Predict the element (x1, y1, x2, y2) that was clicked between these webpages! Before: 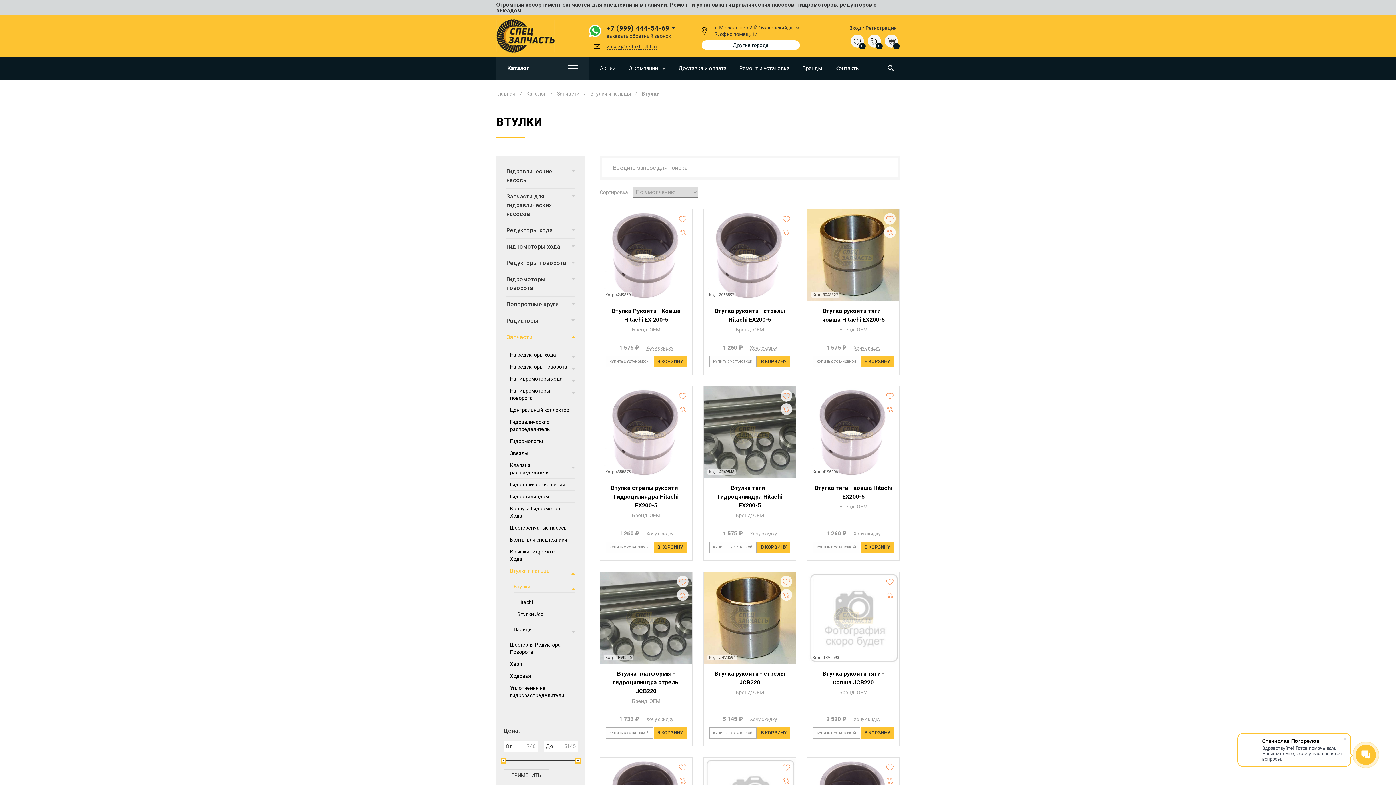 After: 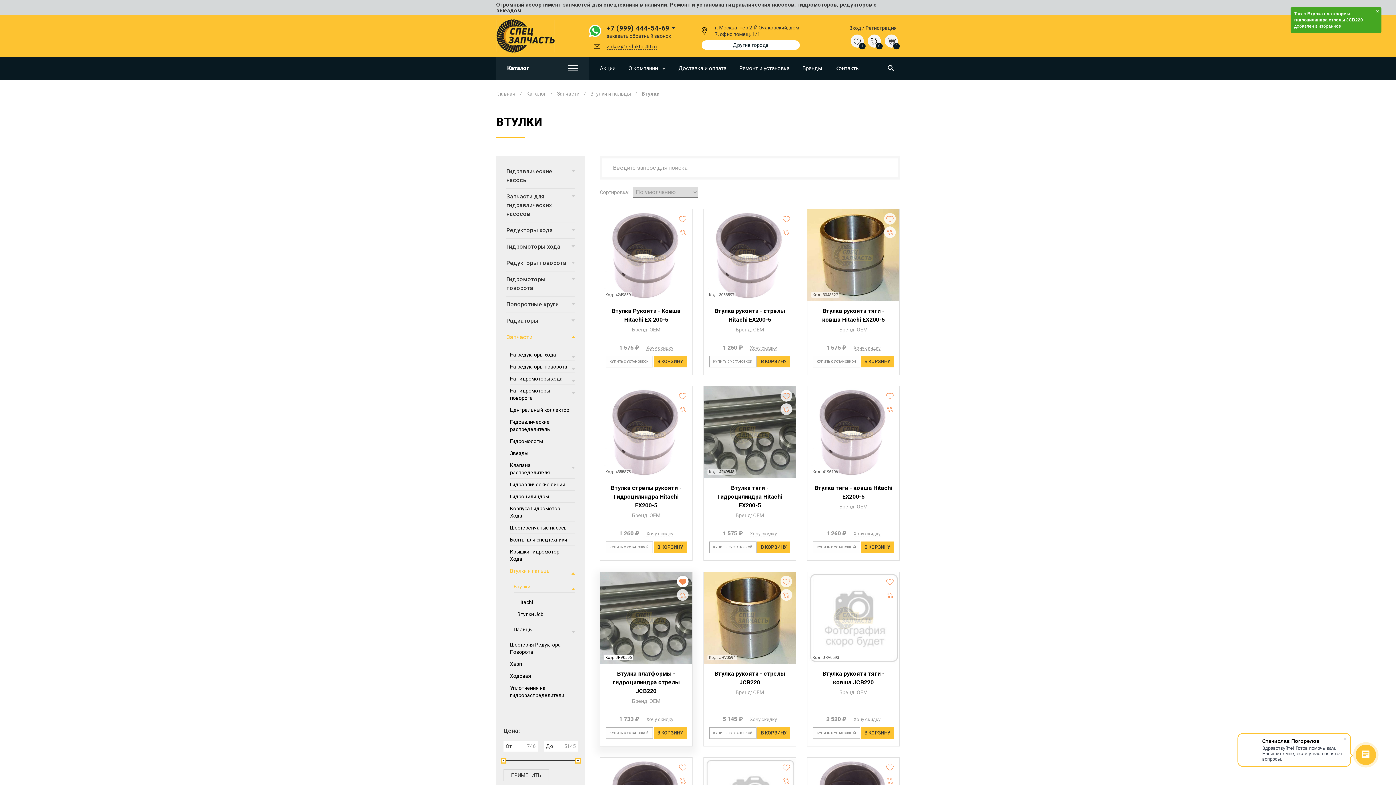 Action: bbox: (677, 575, 688, 587)